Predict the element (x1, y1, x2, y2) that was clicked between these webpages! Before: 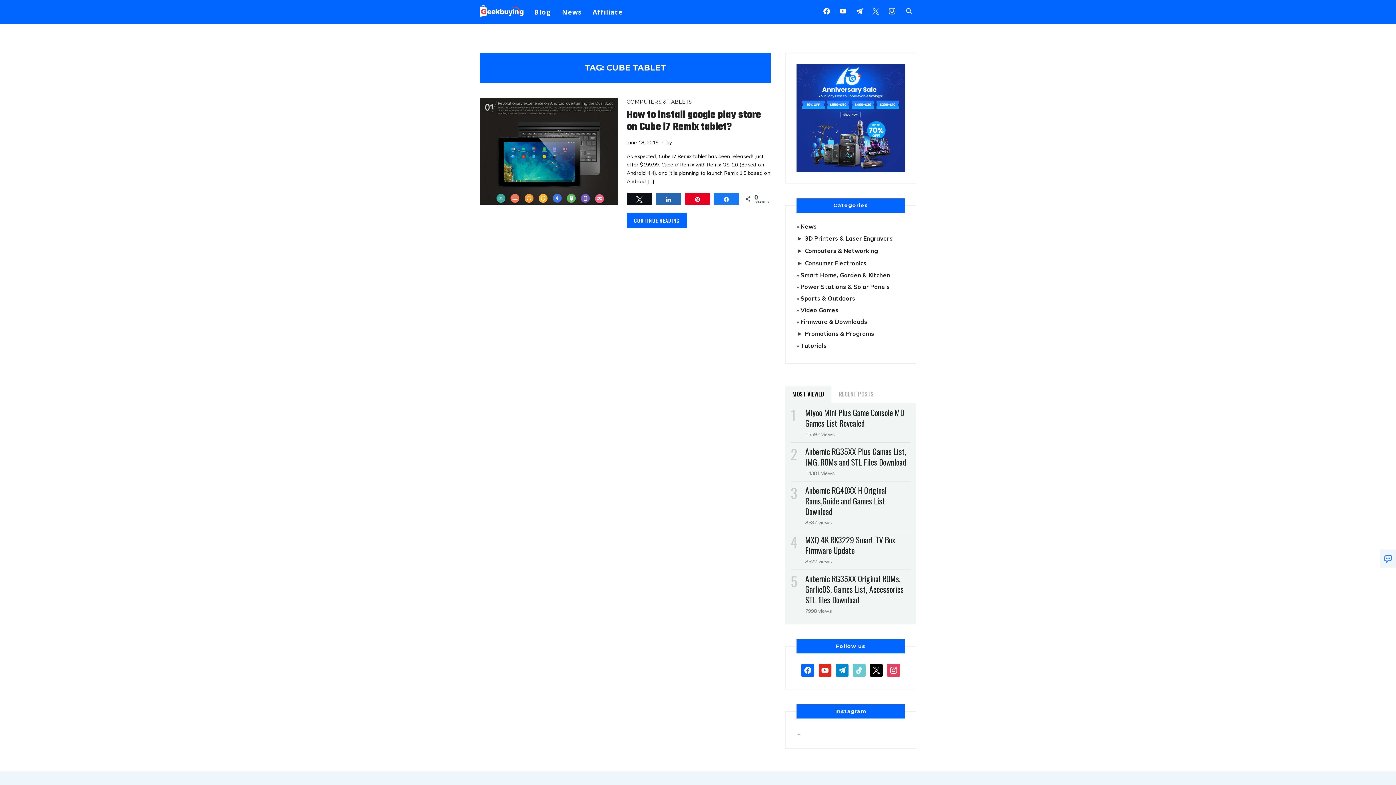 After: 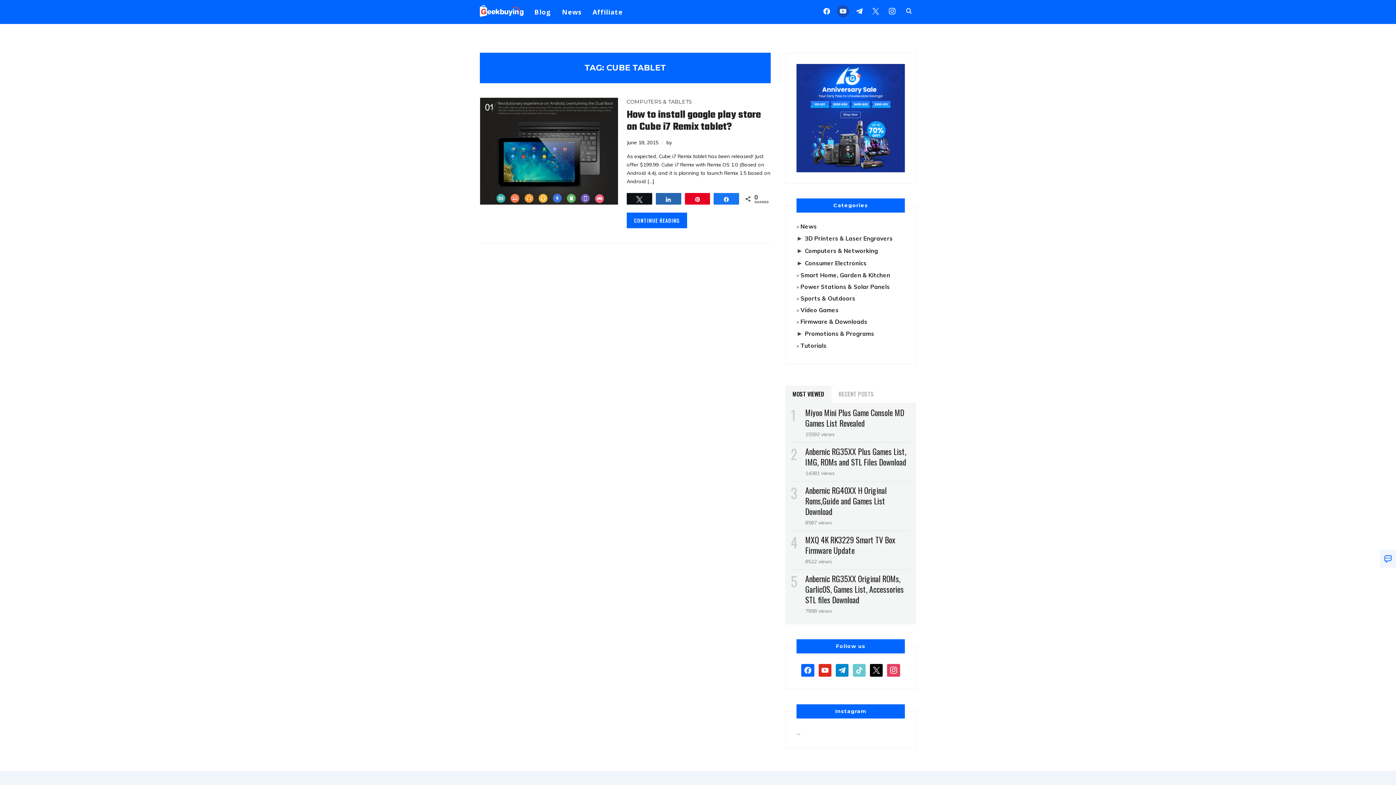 Action: bbox: (837, 6, 849, 14) label: youtube